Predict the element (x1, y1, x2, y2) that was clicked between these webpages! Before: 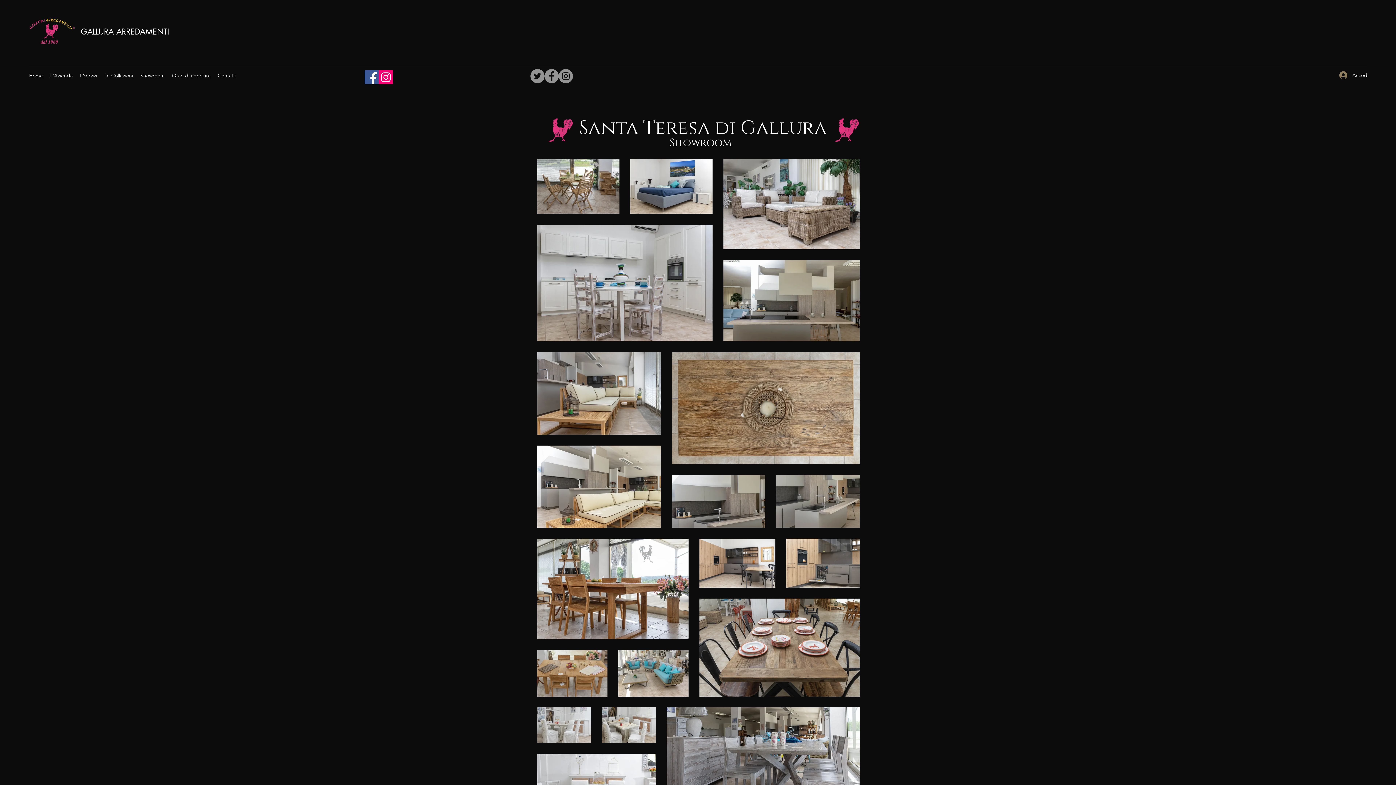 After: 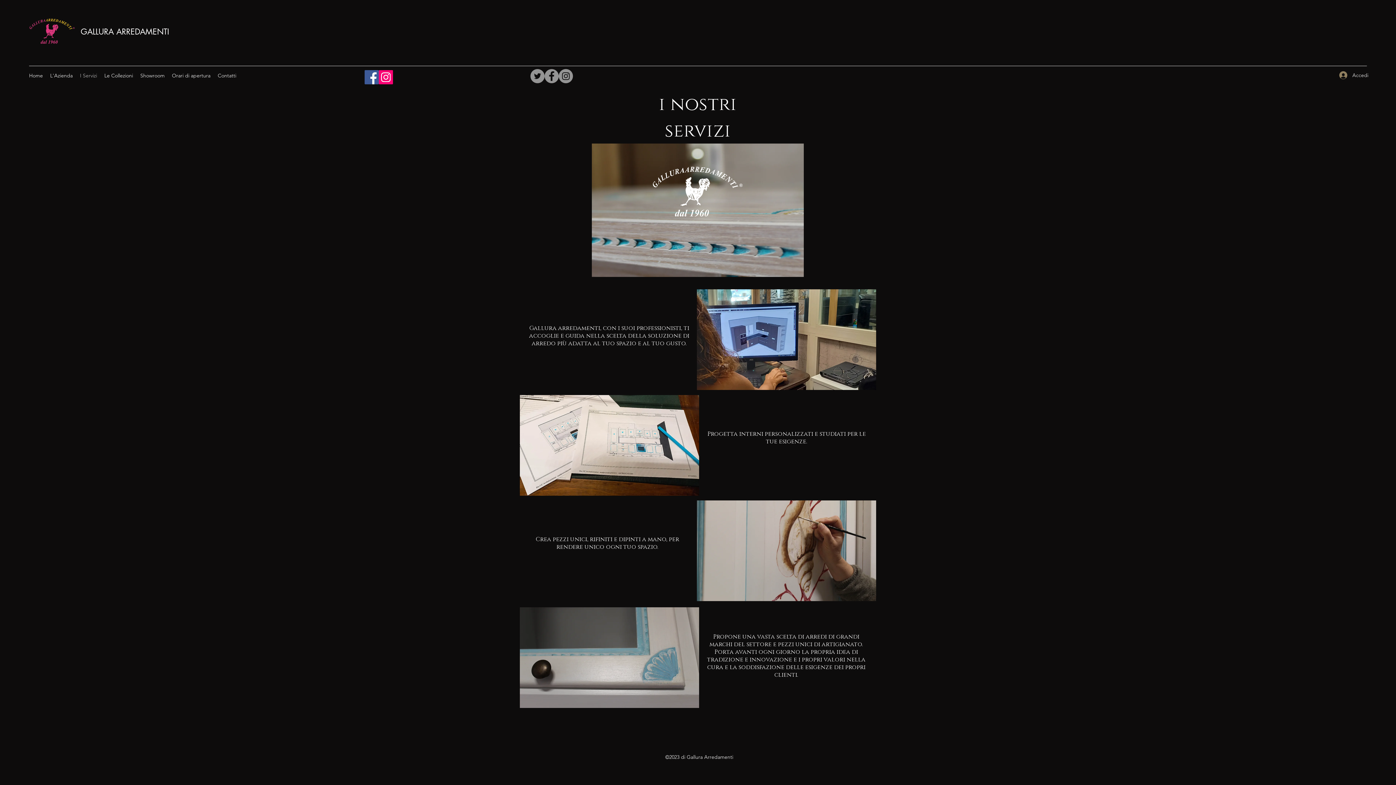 Action: bbox: (76, 70, 100, 81) label: I Servizi